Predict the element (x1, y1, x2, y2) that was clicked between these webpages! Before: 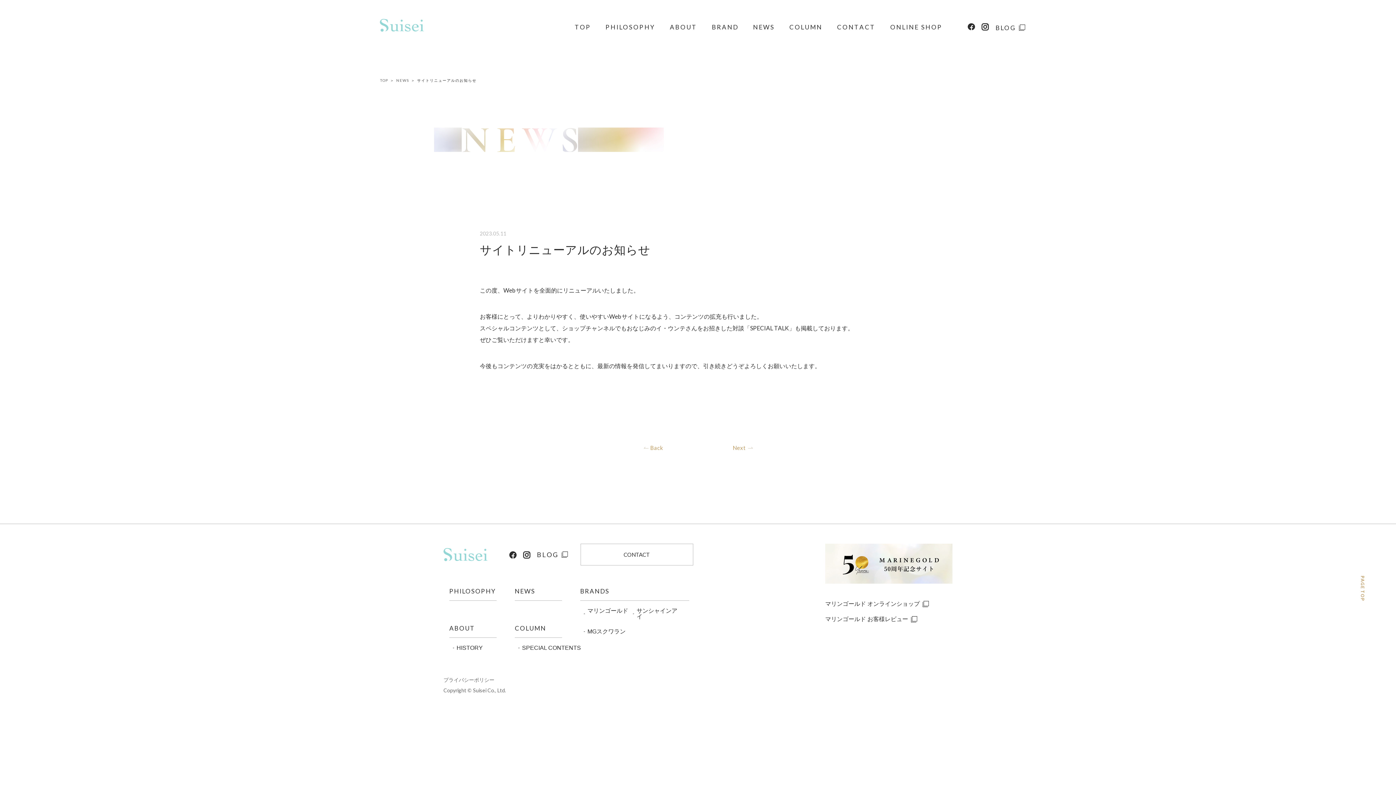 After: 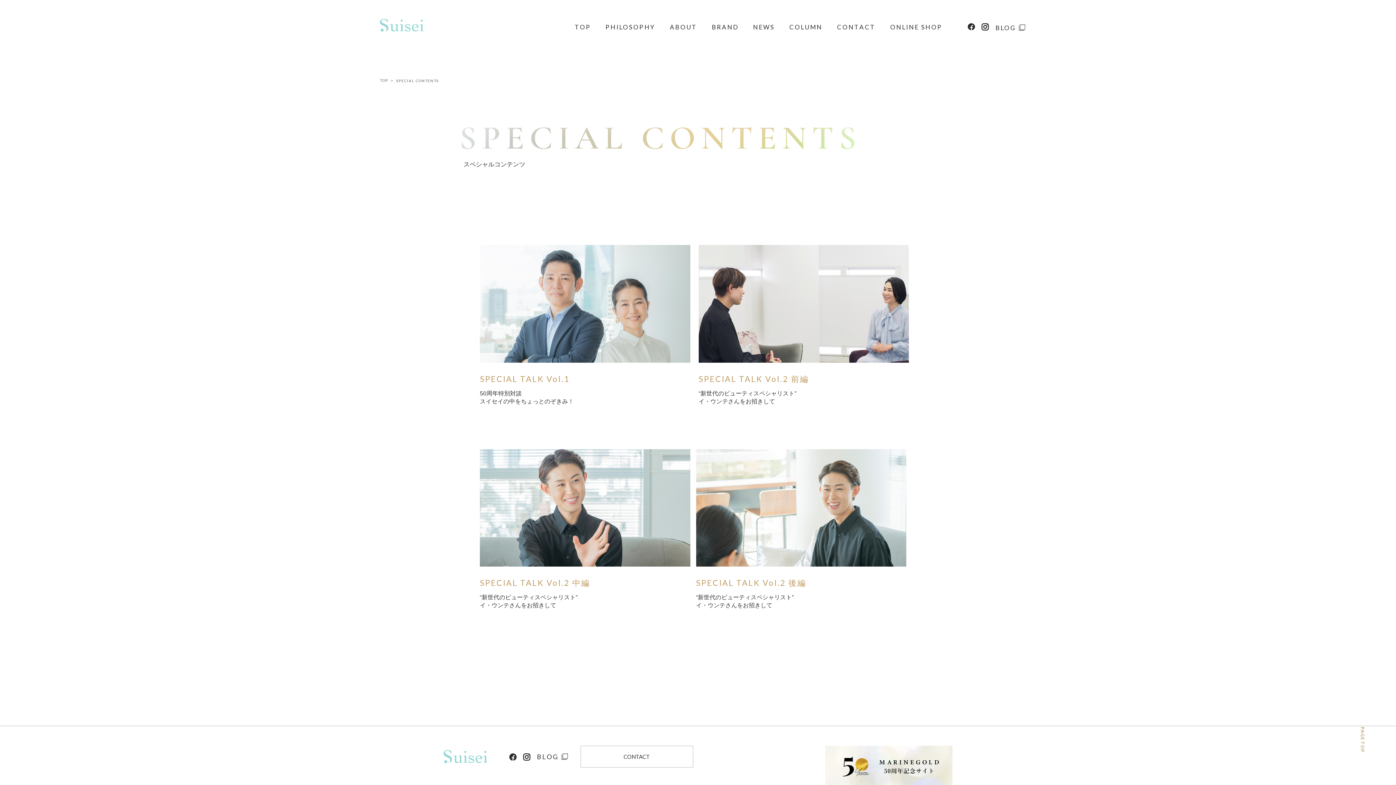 Action: bbox: (522, 645, 554, 651) label: SPECIAL CONTENTS